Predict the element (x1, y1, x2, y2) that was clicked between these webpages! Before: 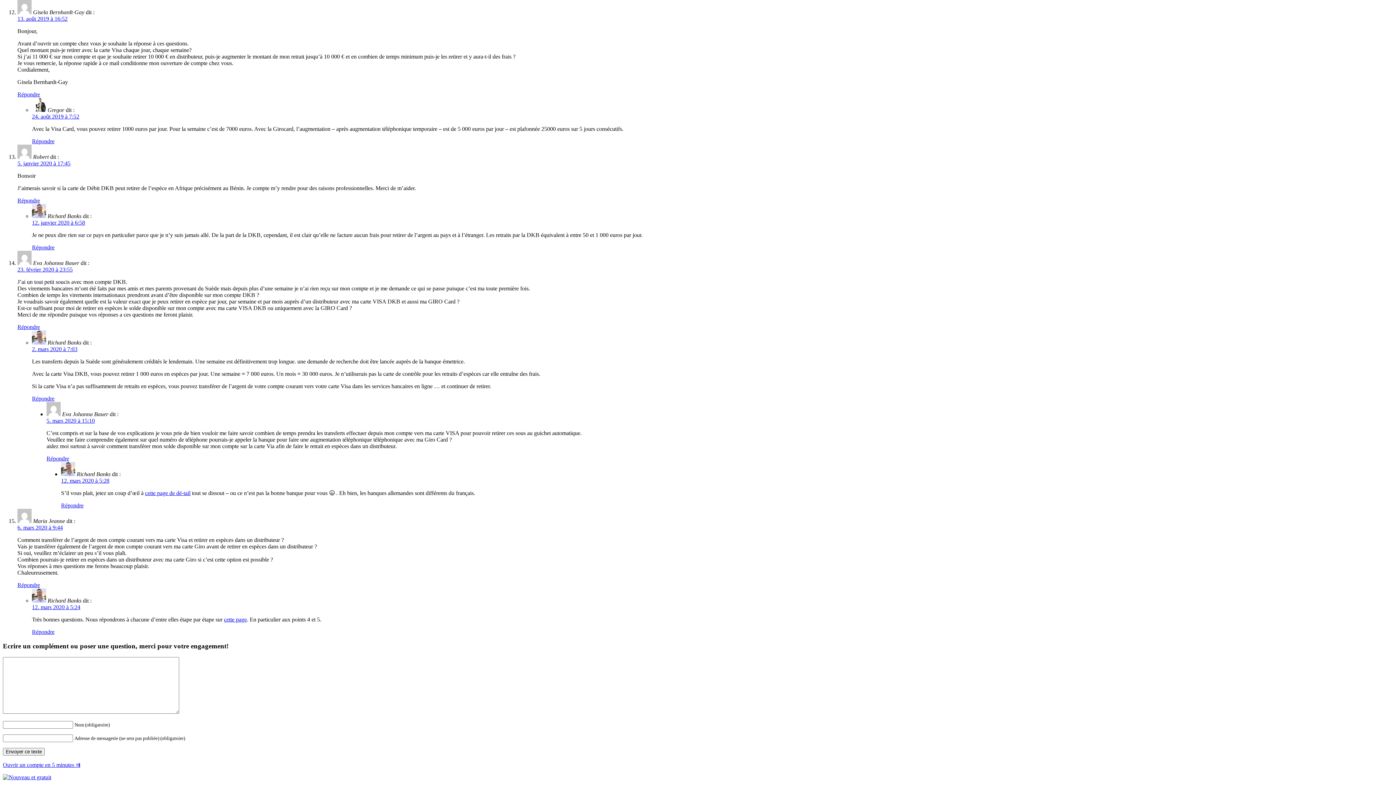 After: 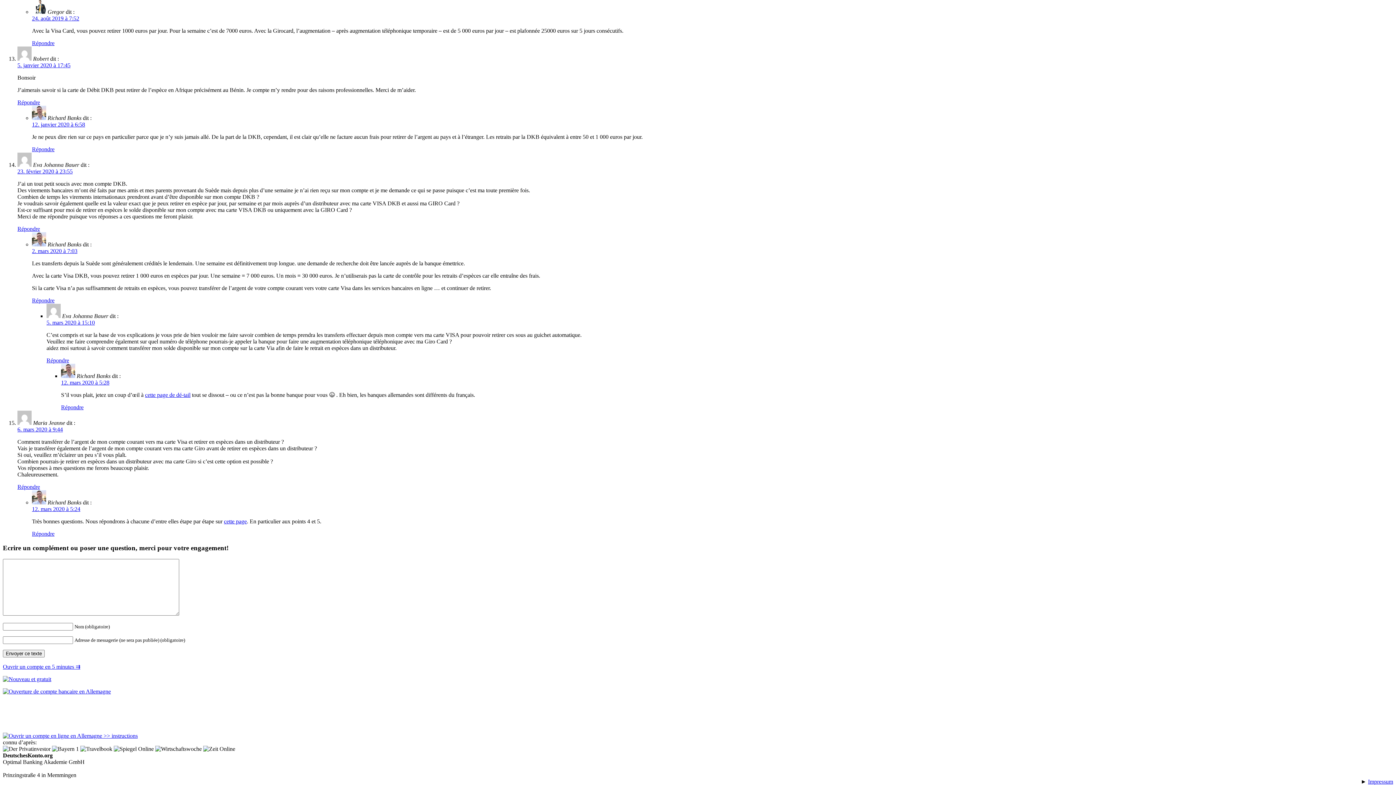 Action: bbox: (46, 455, 69, 461) label: Répondre à Eva Johanna Bauer